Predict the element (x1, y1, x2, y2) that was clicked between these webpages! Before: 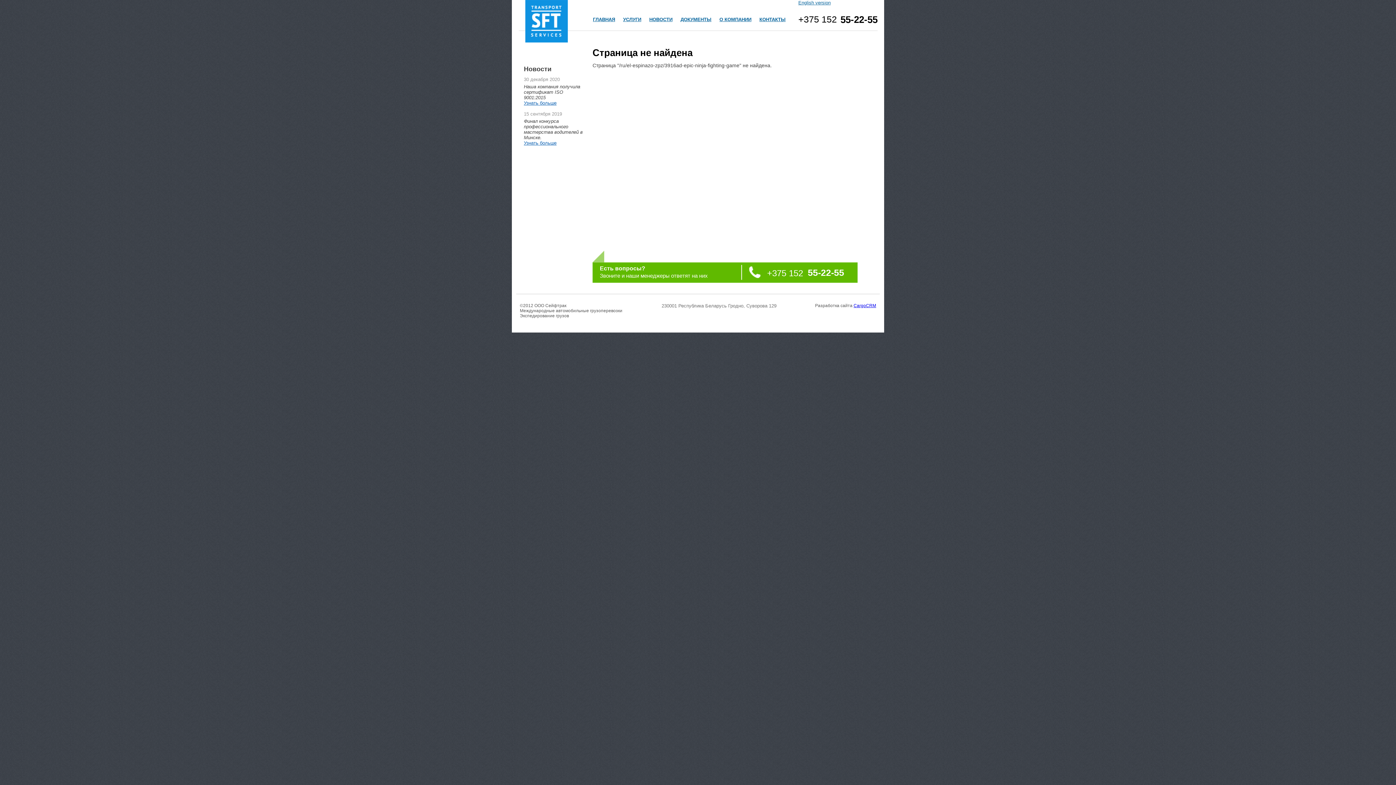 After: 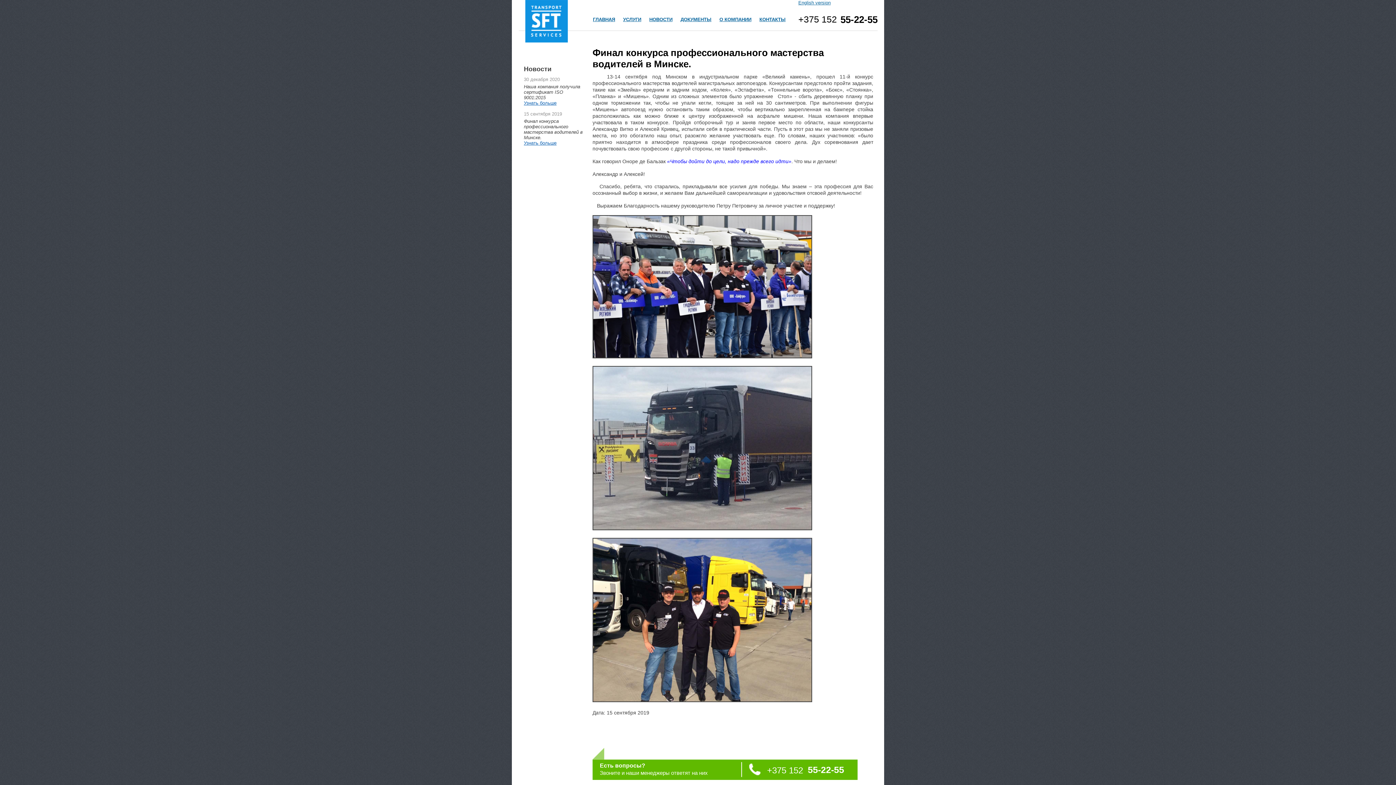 Action: bbox: (524, 118, 582, 140) label: Финал конкурса профессионального мастерства водителей в Минске.